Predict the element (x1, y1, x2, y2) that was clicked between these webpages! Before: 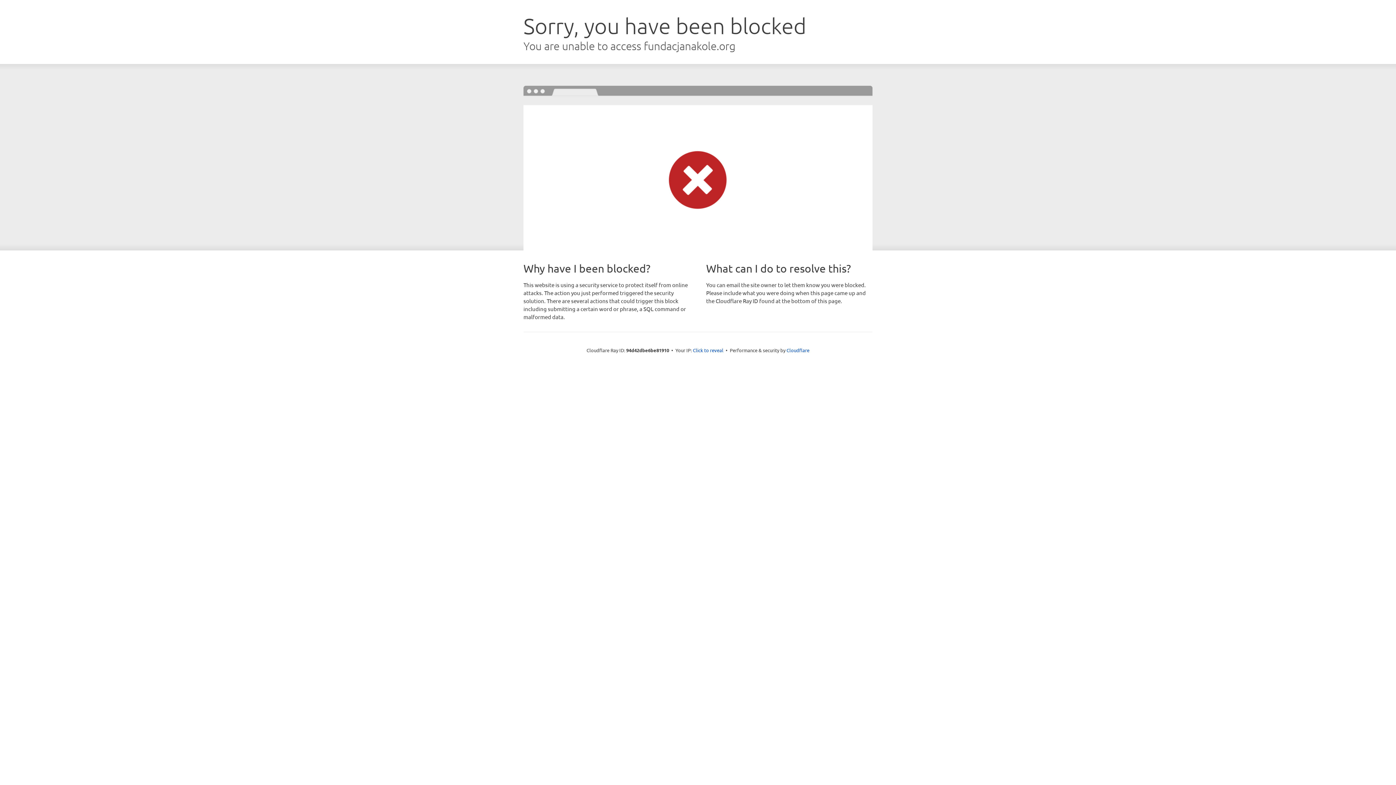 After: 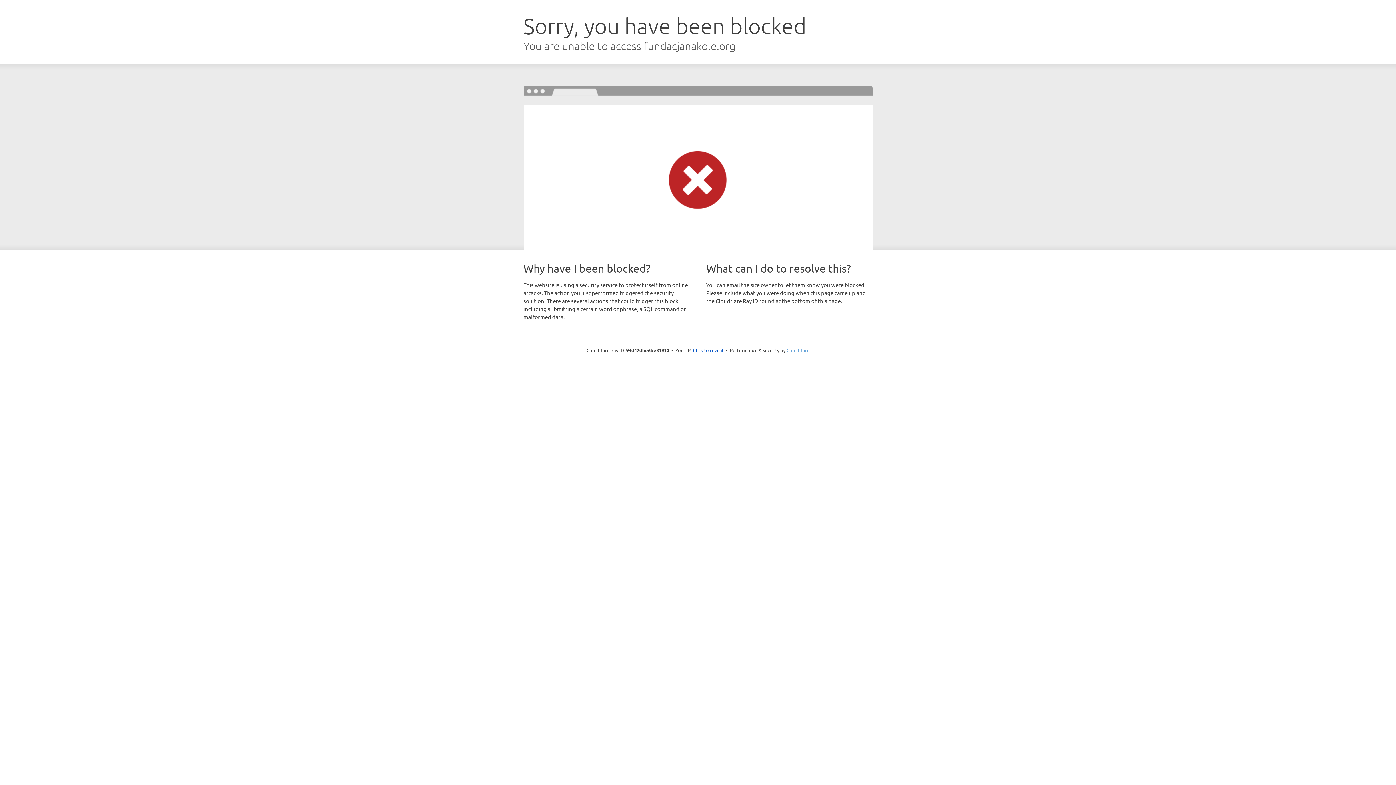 Action: bbox: (786, 347, 809, 353) label: Cloudflare